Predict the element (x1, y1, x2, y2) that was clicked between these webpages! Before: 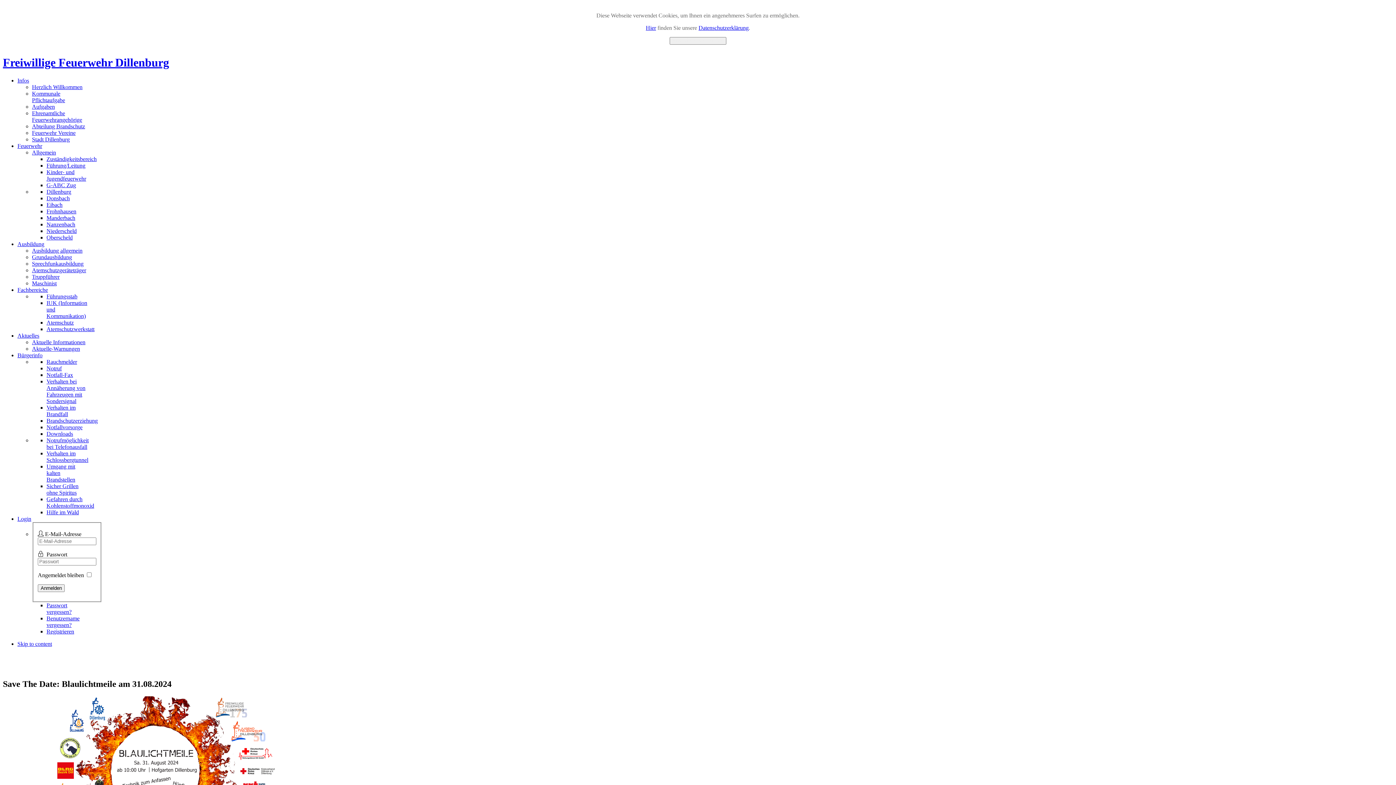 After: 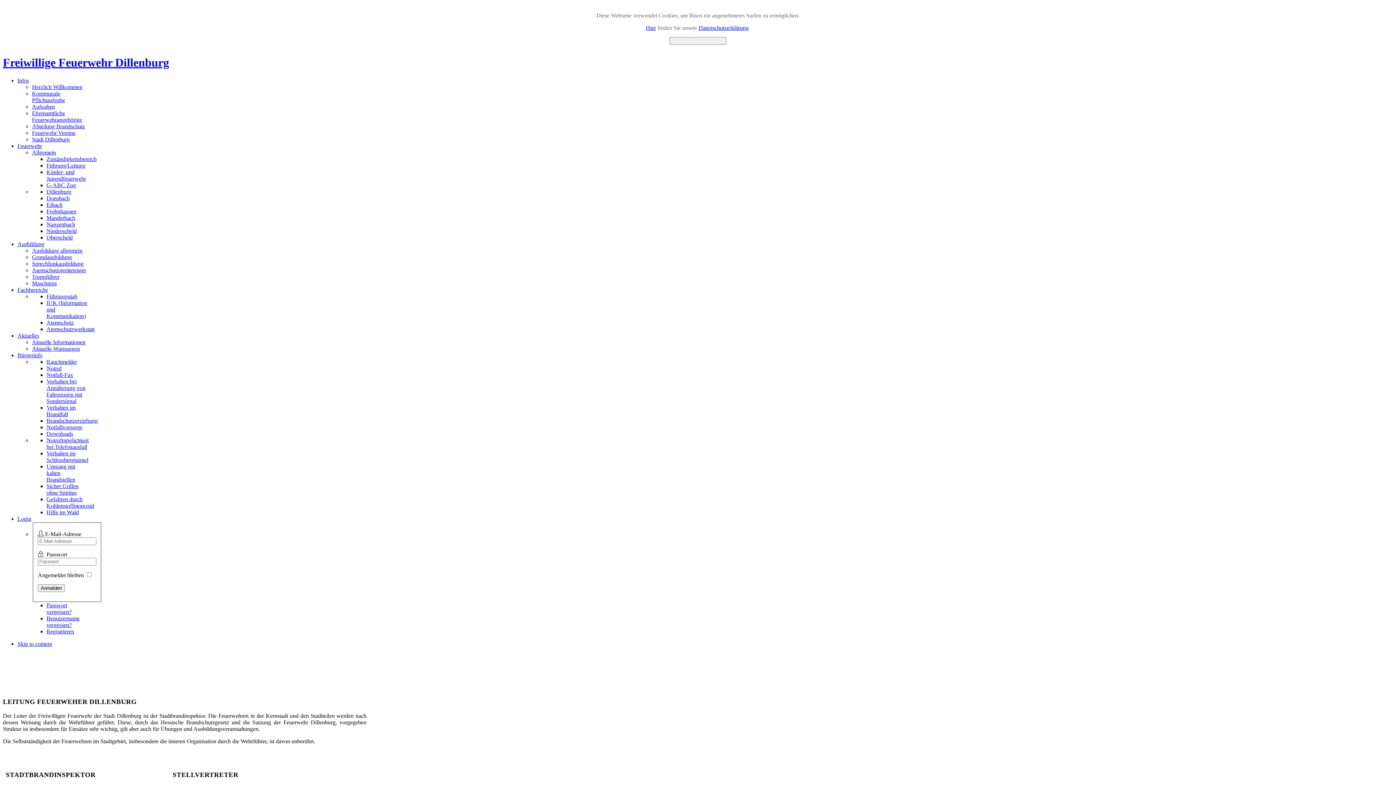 Action: label: Führung/Leitung bbox: (46, 162, 85, 168)